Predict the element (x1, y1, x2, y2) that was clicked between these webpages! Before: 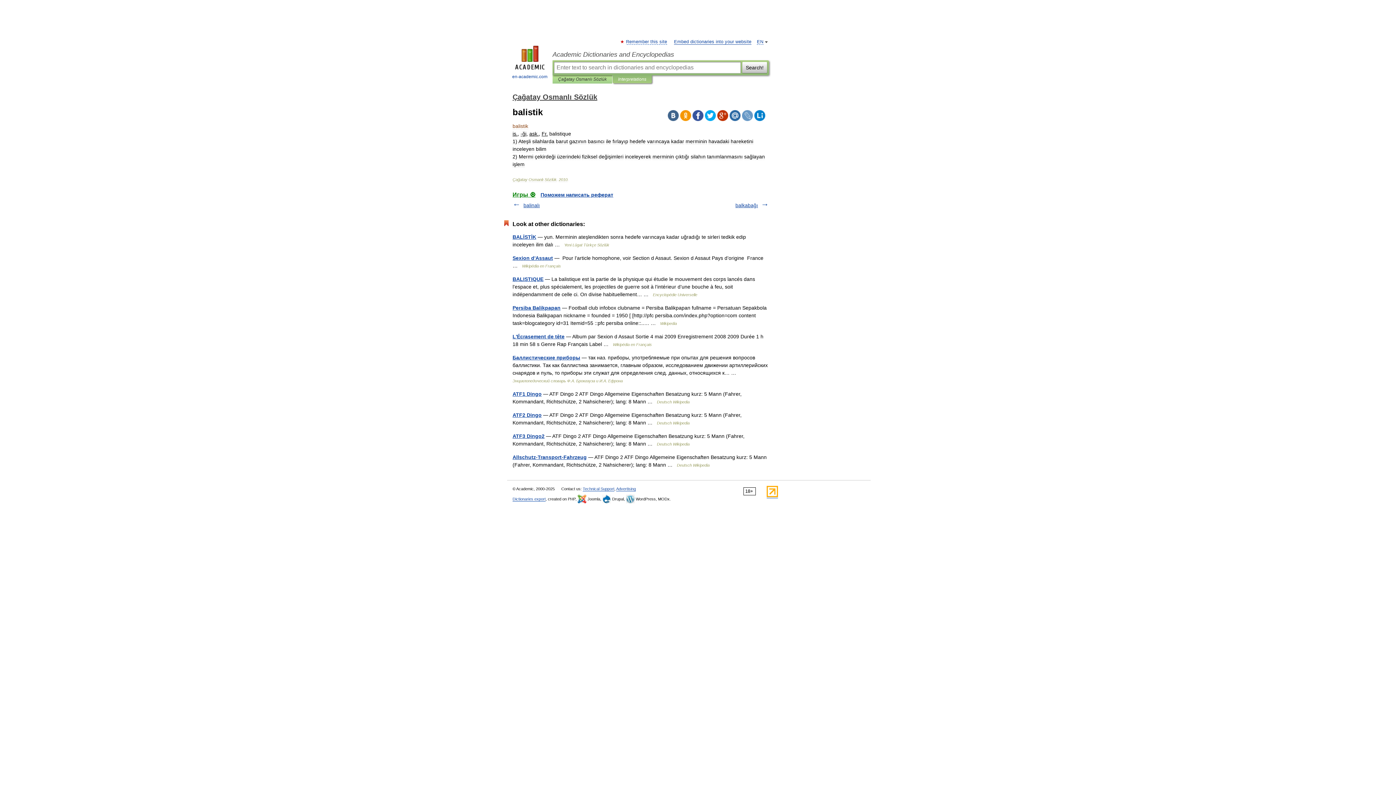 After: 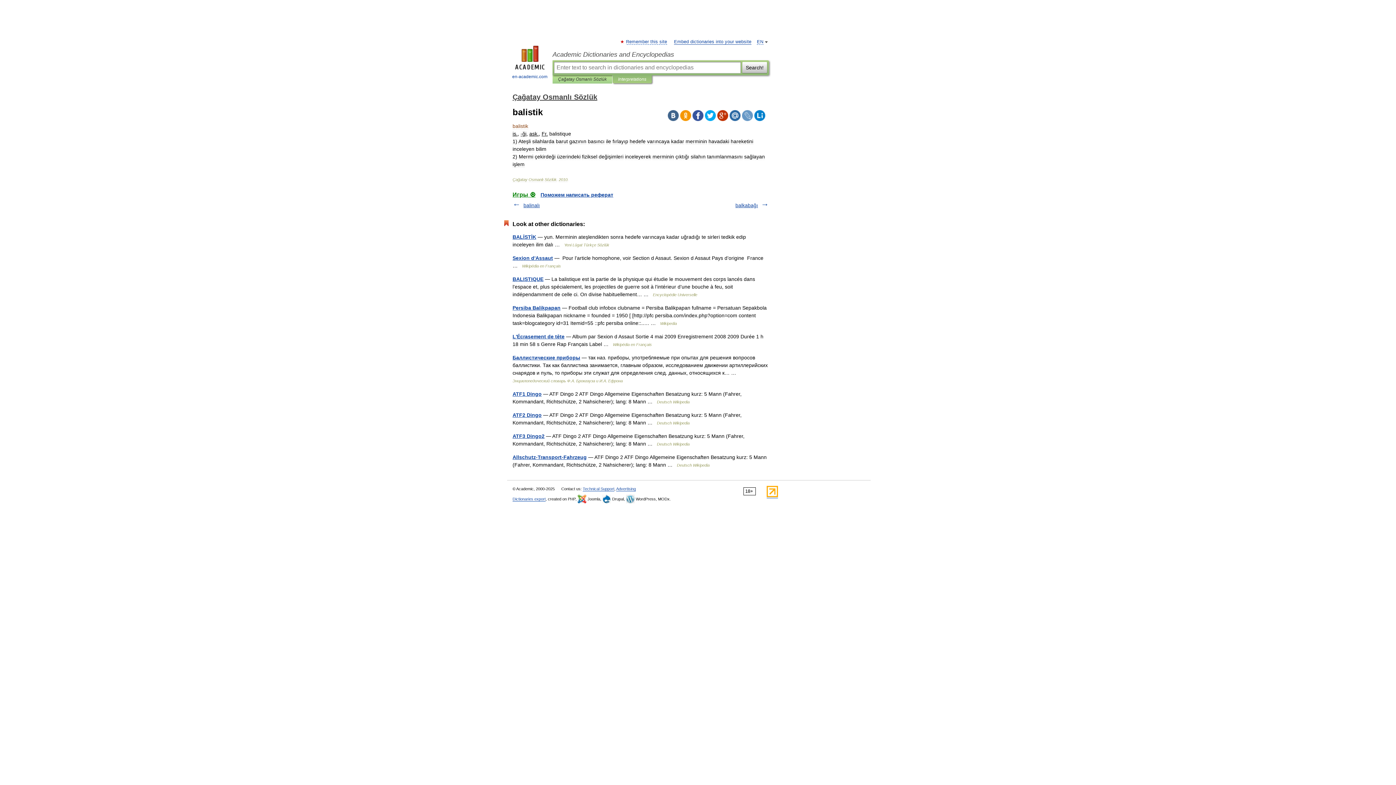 Action: bbox: (680, 110, 691, 121)